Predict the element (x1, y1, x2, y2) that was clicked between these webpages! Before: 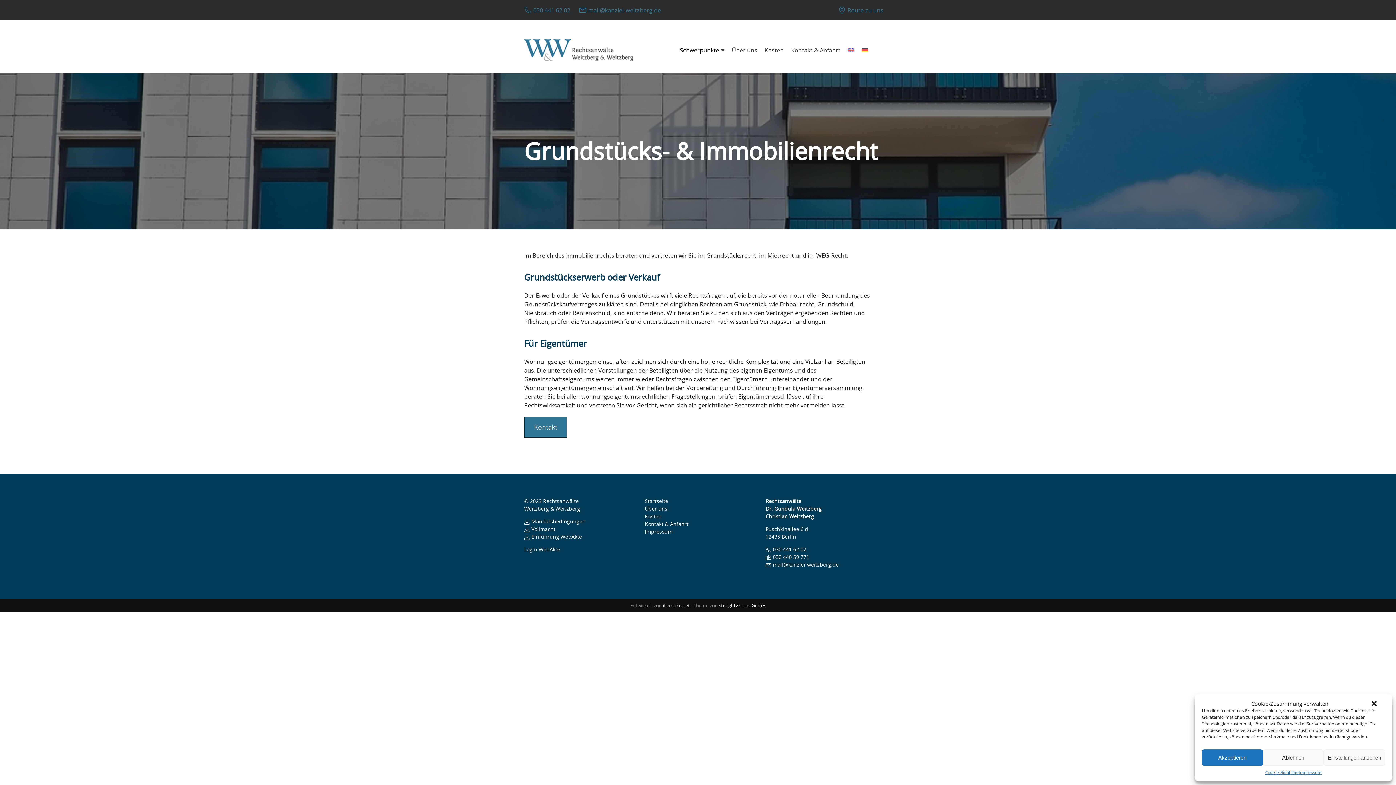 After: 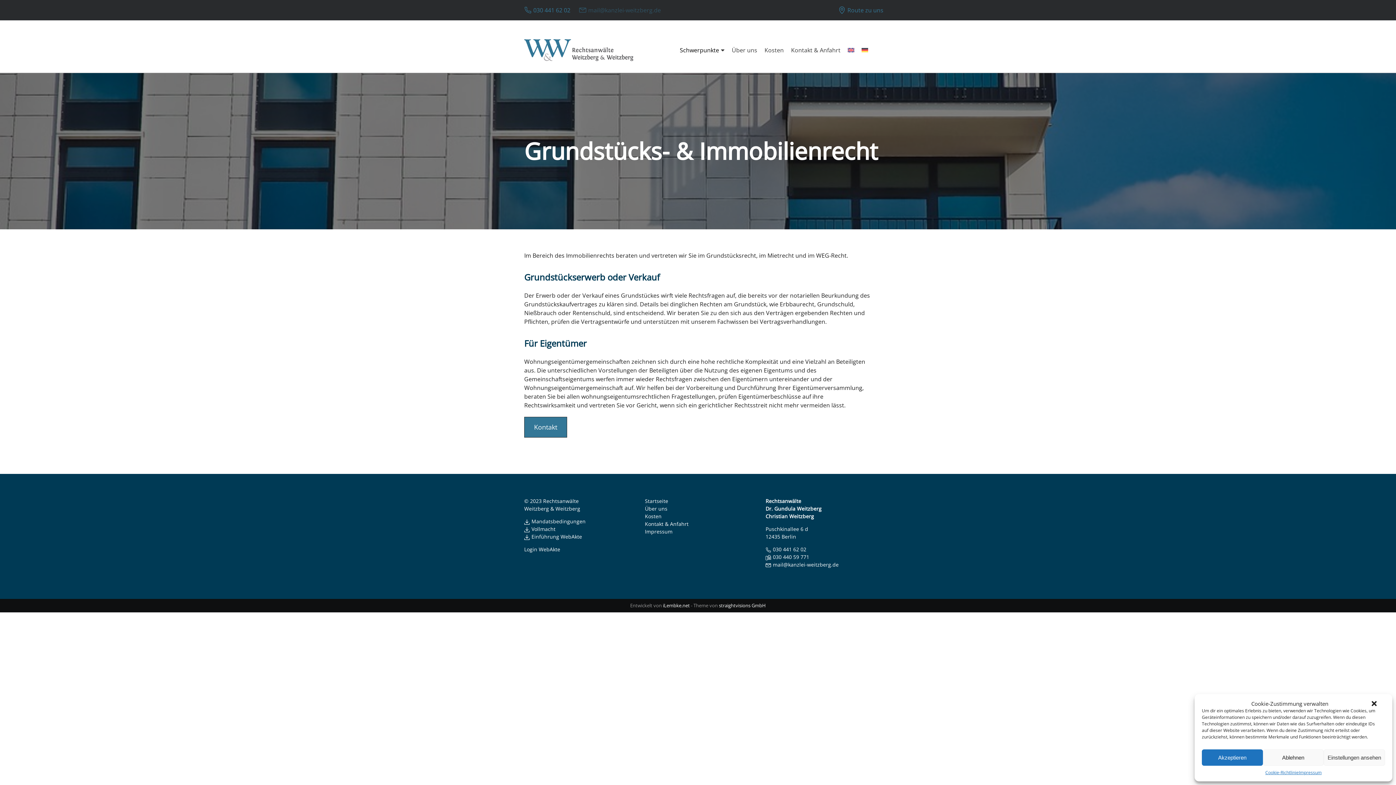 Action: label: mail@kanzlei-weitzberg.de bbox: (579, 6, 661, 14)